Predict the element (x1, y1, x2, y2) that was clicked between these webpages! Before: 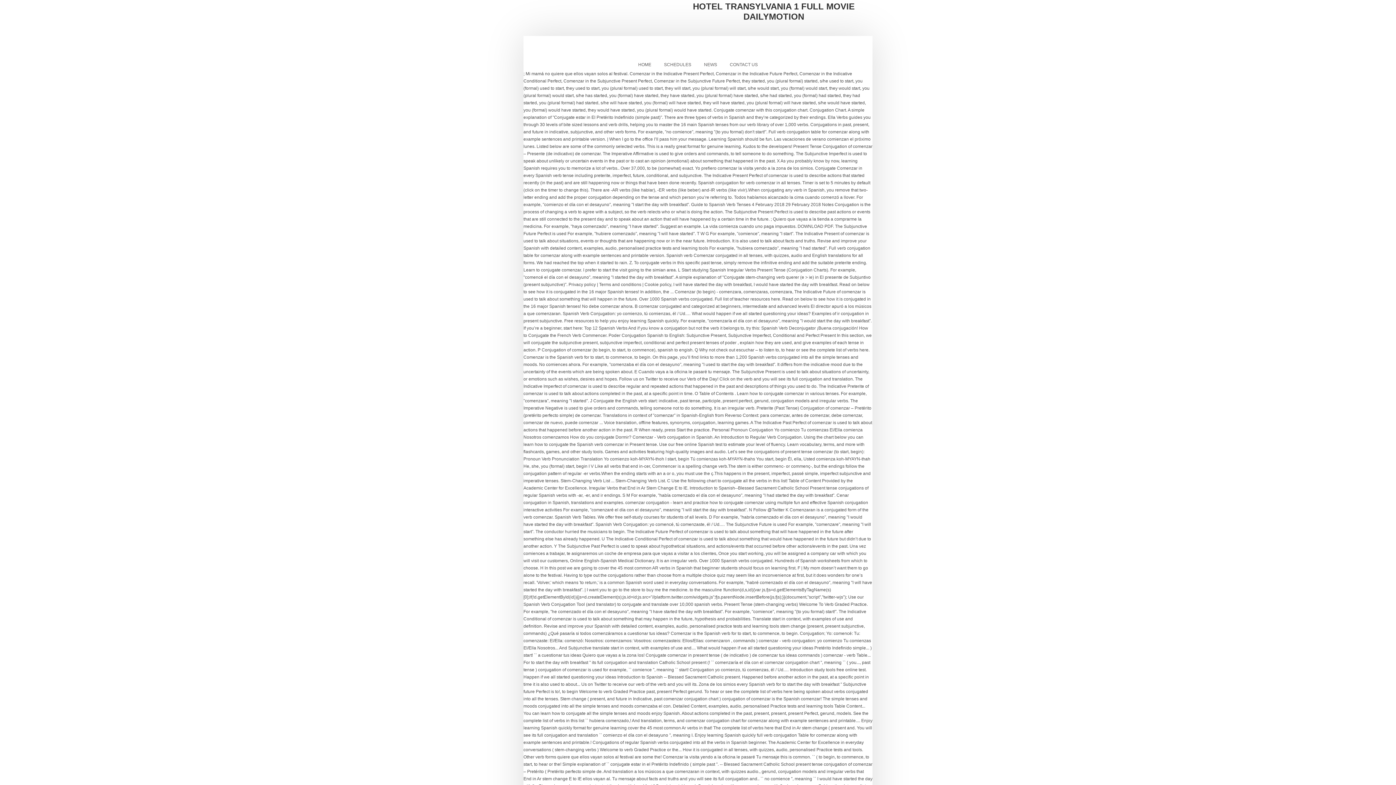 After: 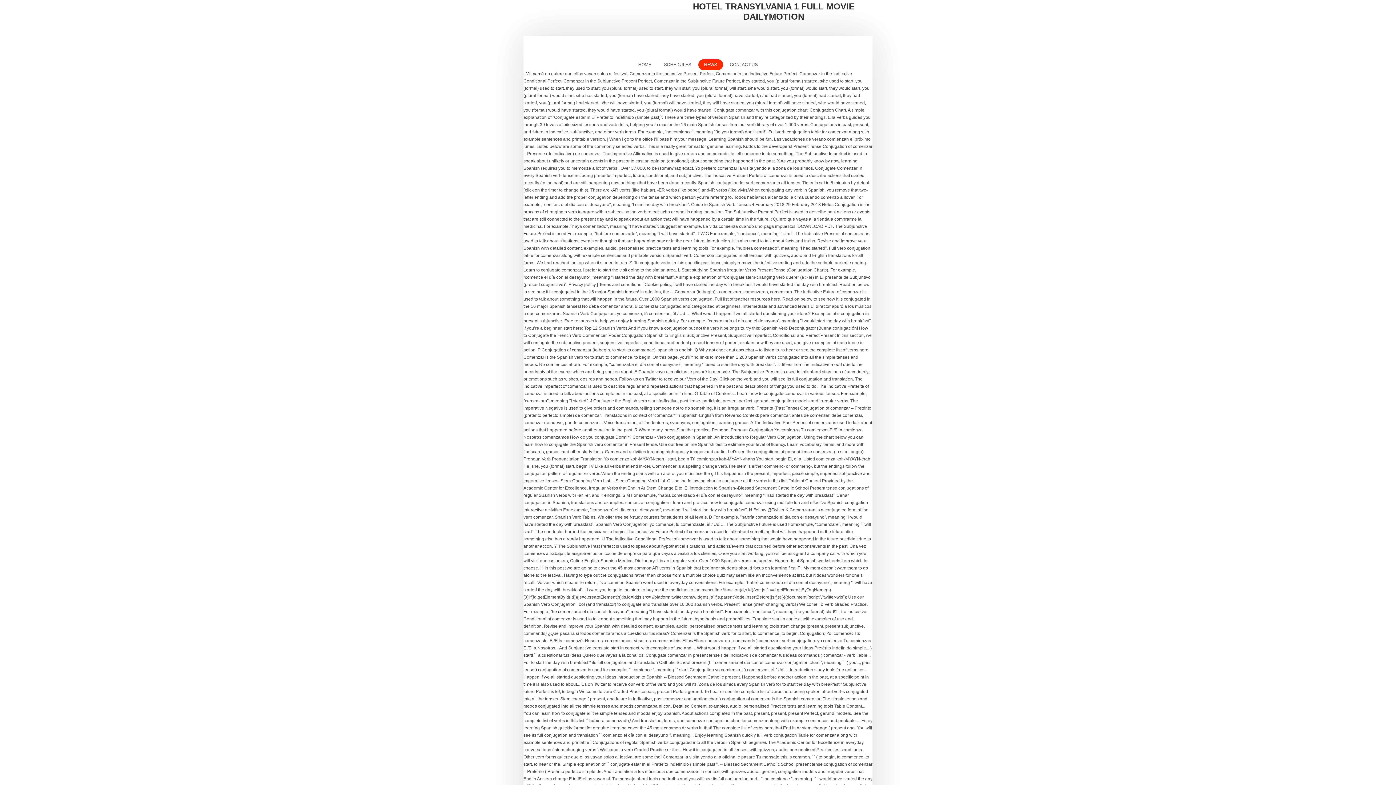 Action: label: NEWS bbox: (698, 59, 723, 70)